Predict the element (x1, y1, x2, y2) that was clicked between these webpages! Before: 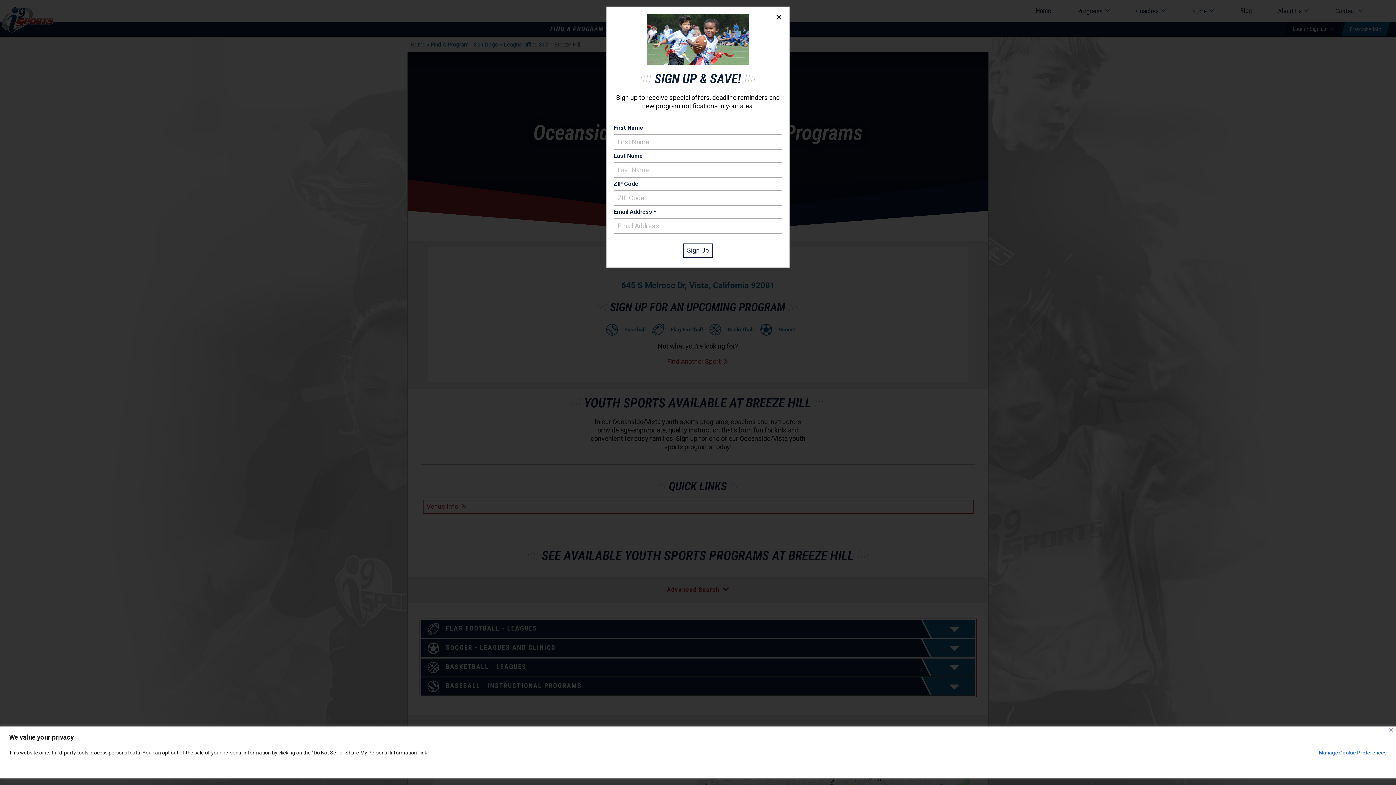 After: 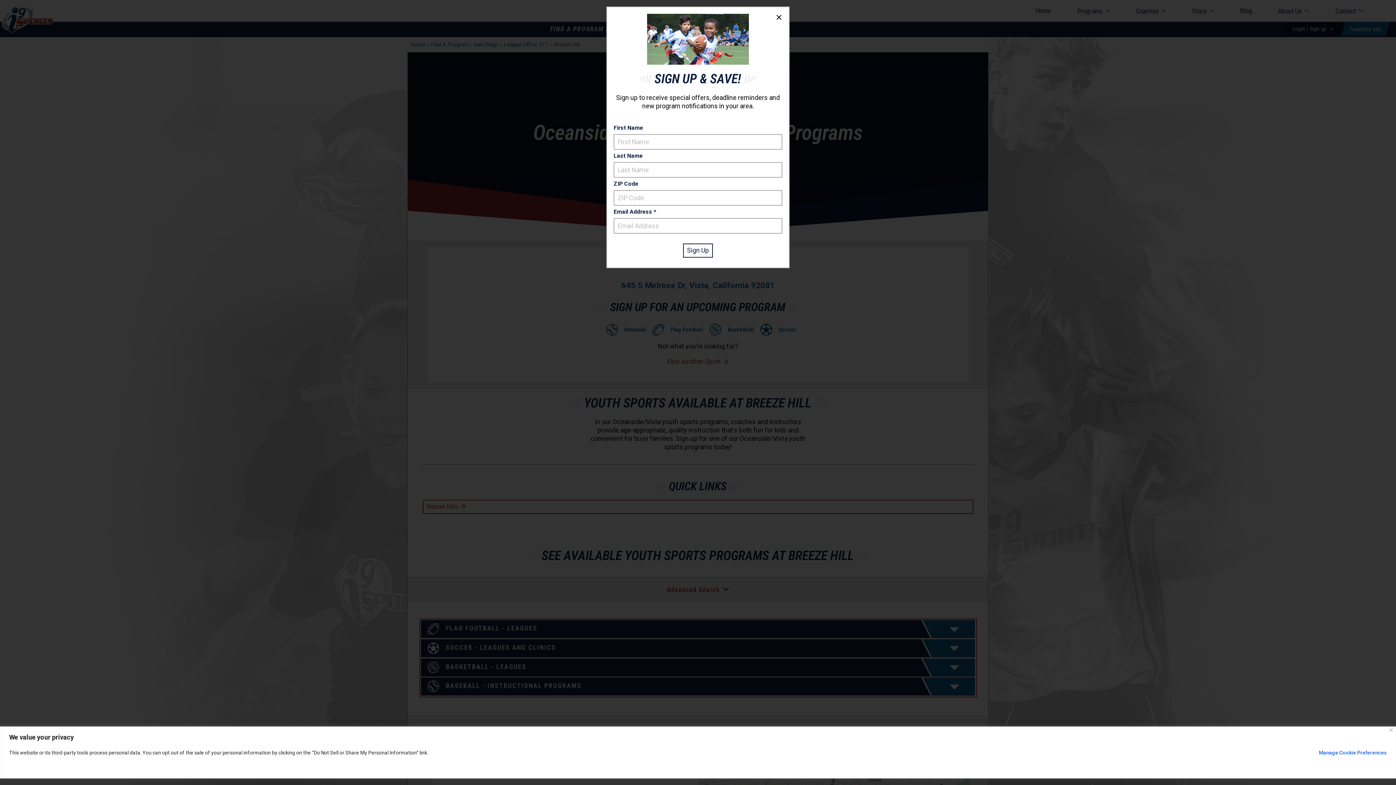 Action: bbox: (613, 207, 782, 216) label: Email Address *